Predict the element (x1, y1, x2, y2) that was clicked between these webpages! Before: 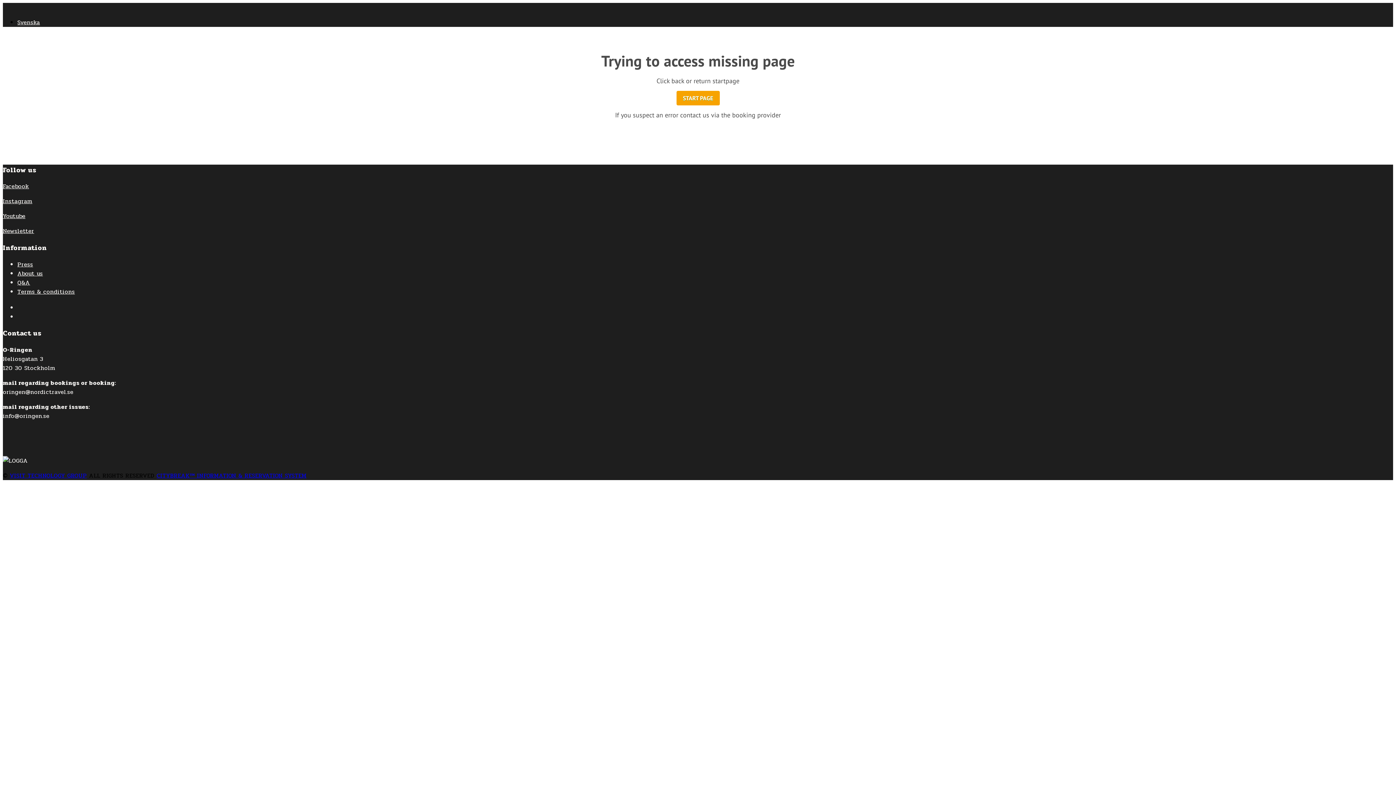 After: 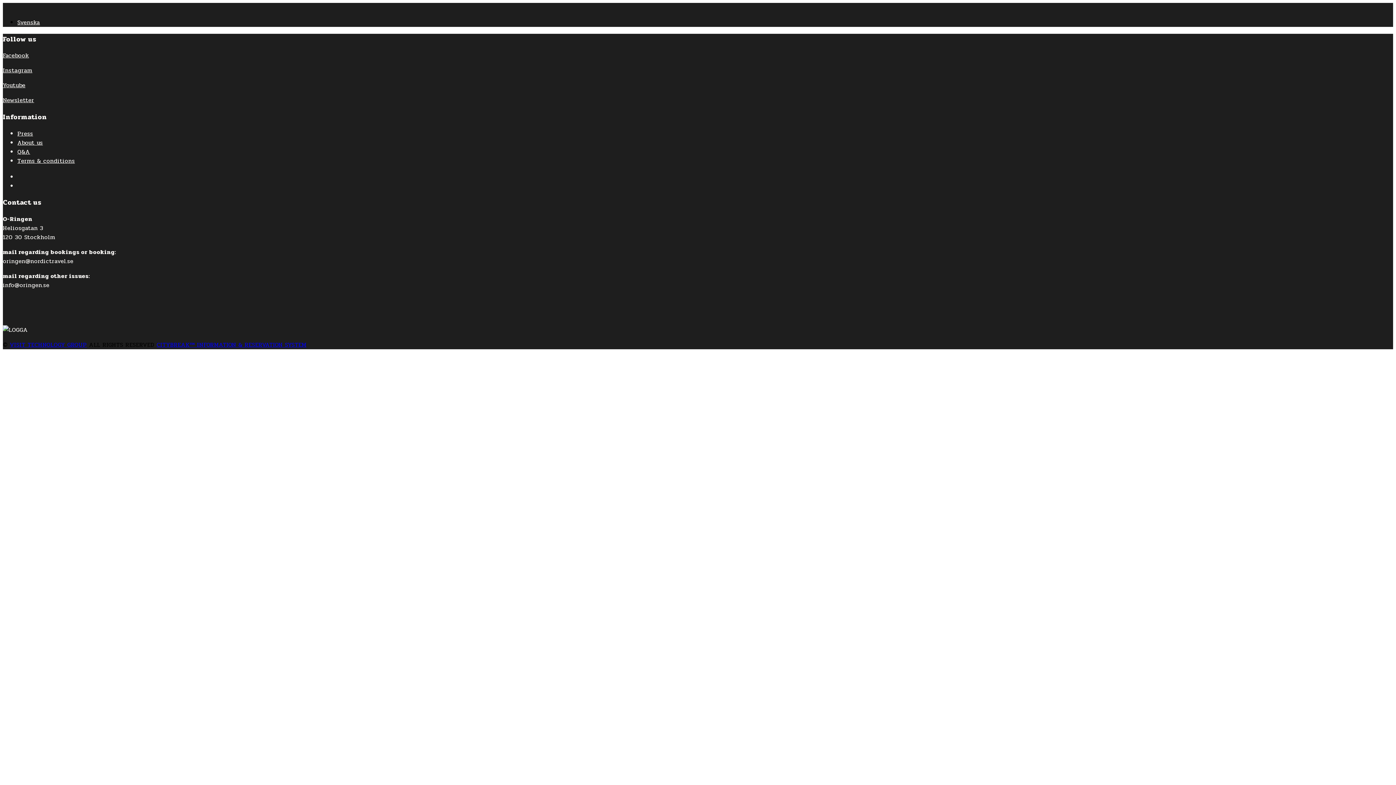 Action: bbox: (676, 90, 719, 105) label: START PAGE